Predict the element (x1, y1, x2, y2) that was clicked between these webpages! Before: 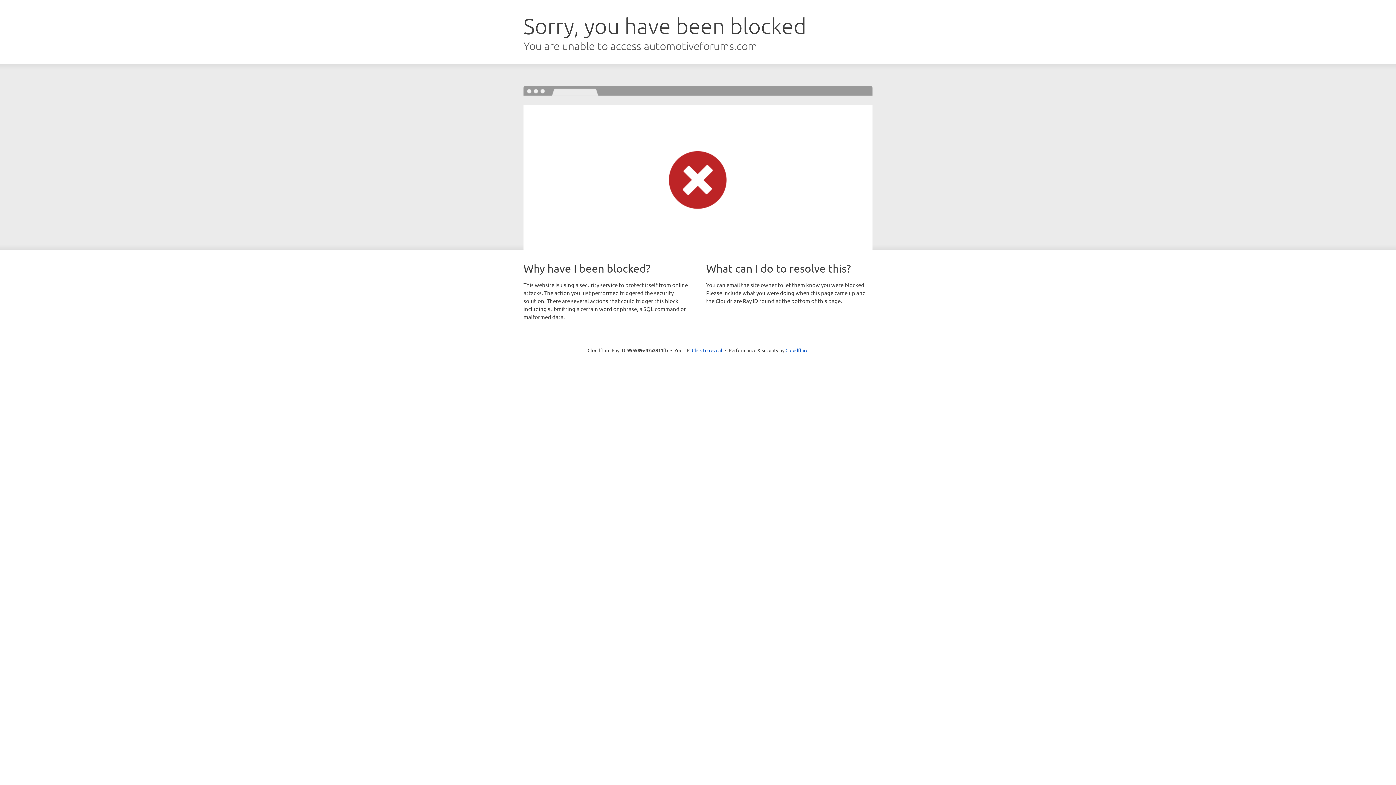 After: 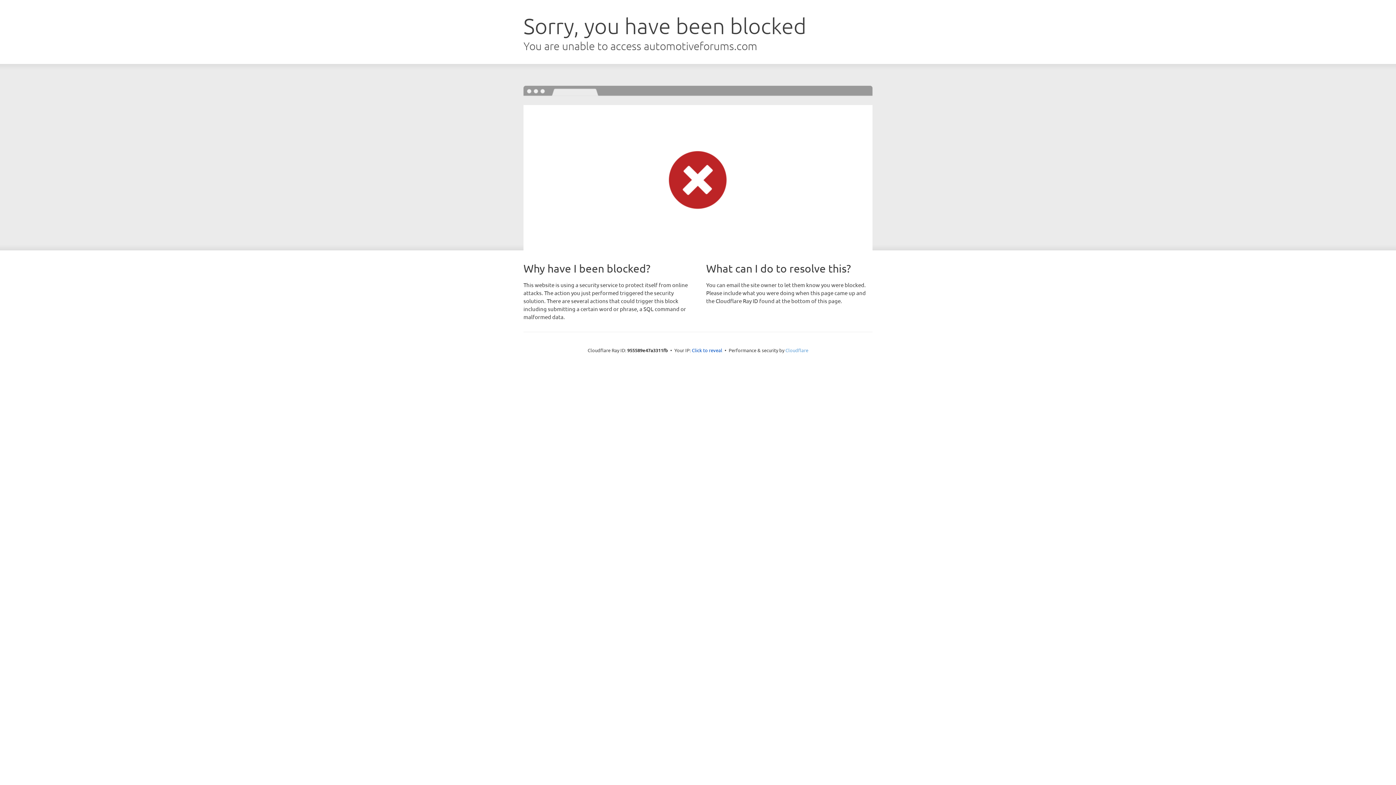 Action: label: Cloudflare bbox: (785, 347, 808, 353)